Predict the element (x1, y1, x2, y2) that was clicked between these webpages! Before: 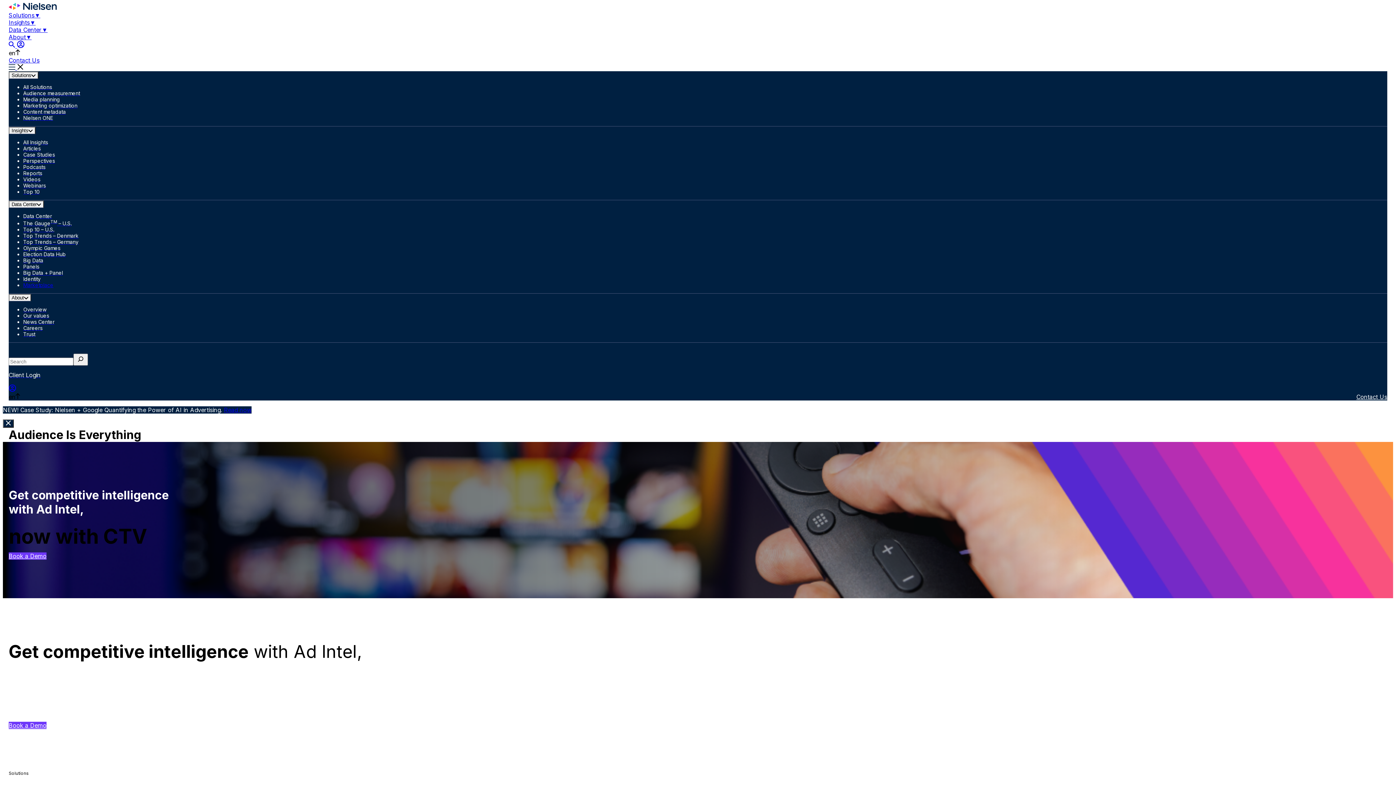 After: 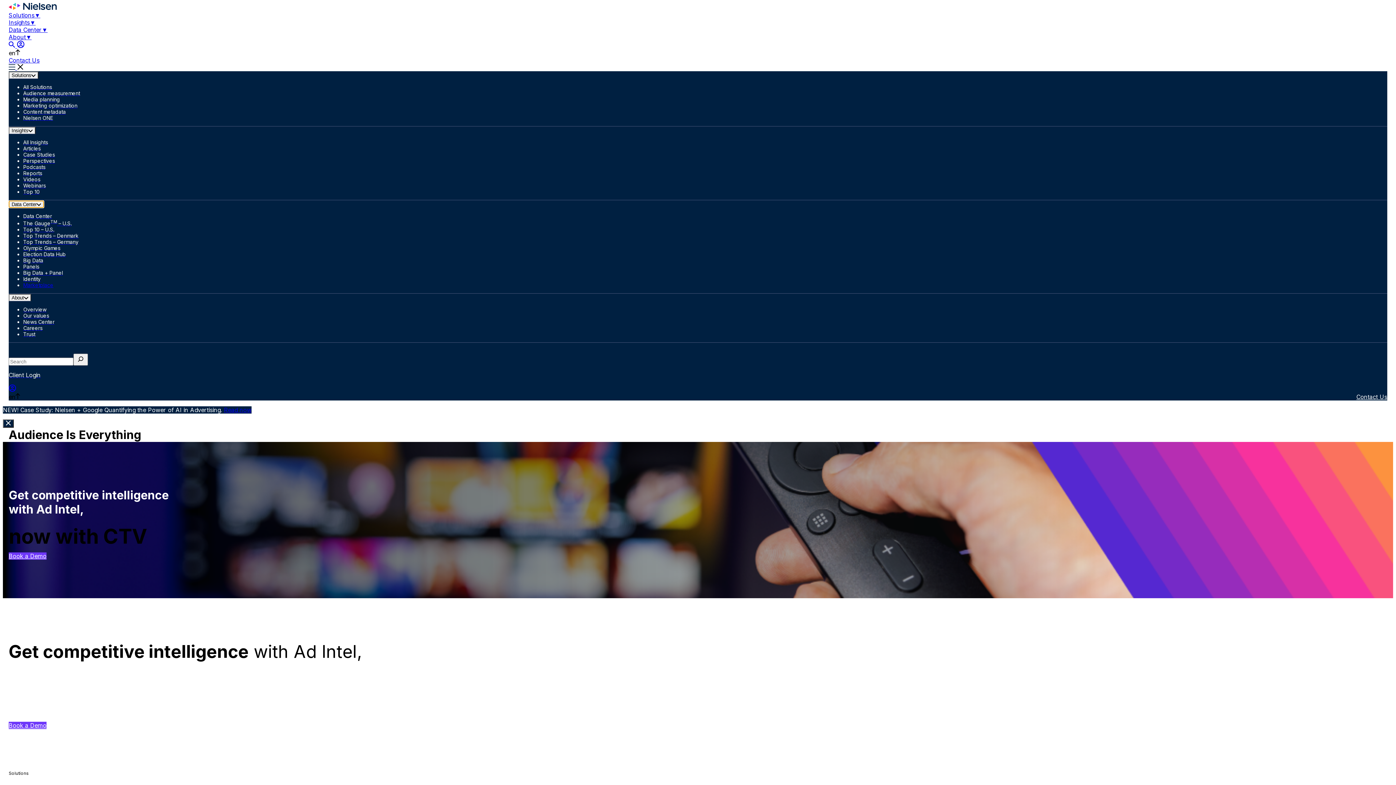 Action: label: Data Center bbox: (8, 200, 44, 208)